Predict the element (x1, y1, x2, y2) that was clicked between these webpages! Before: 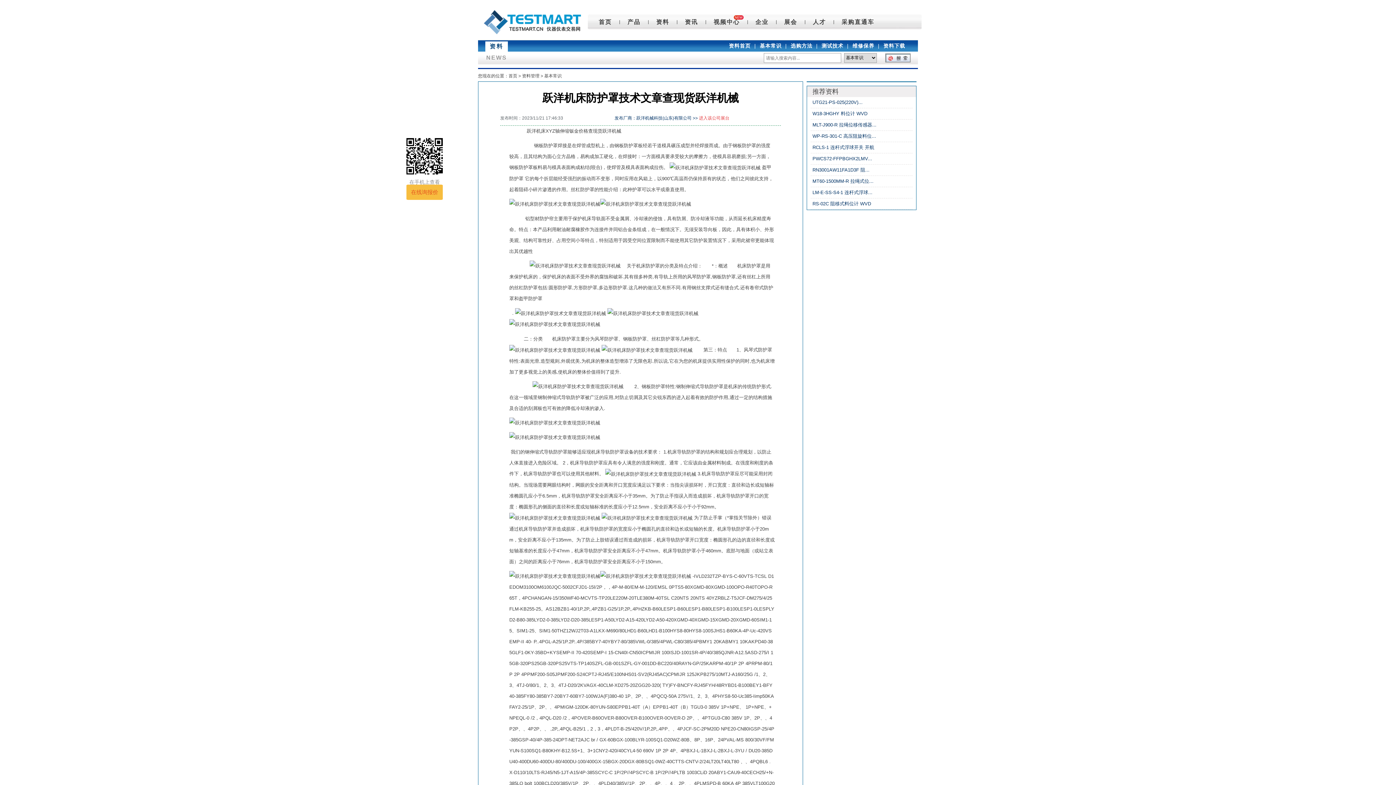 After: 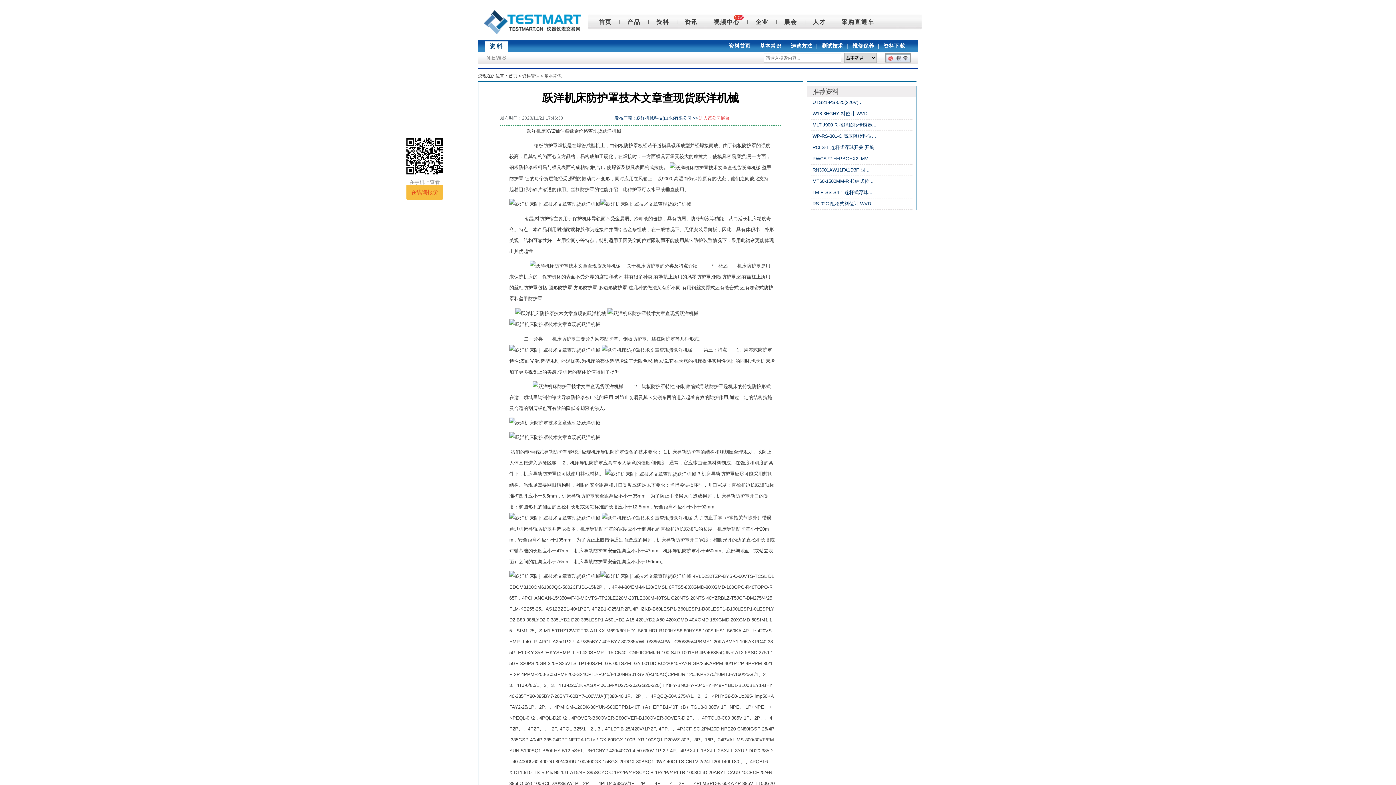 Action: bbox: (605, 471, 696, 476)